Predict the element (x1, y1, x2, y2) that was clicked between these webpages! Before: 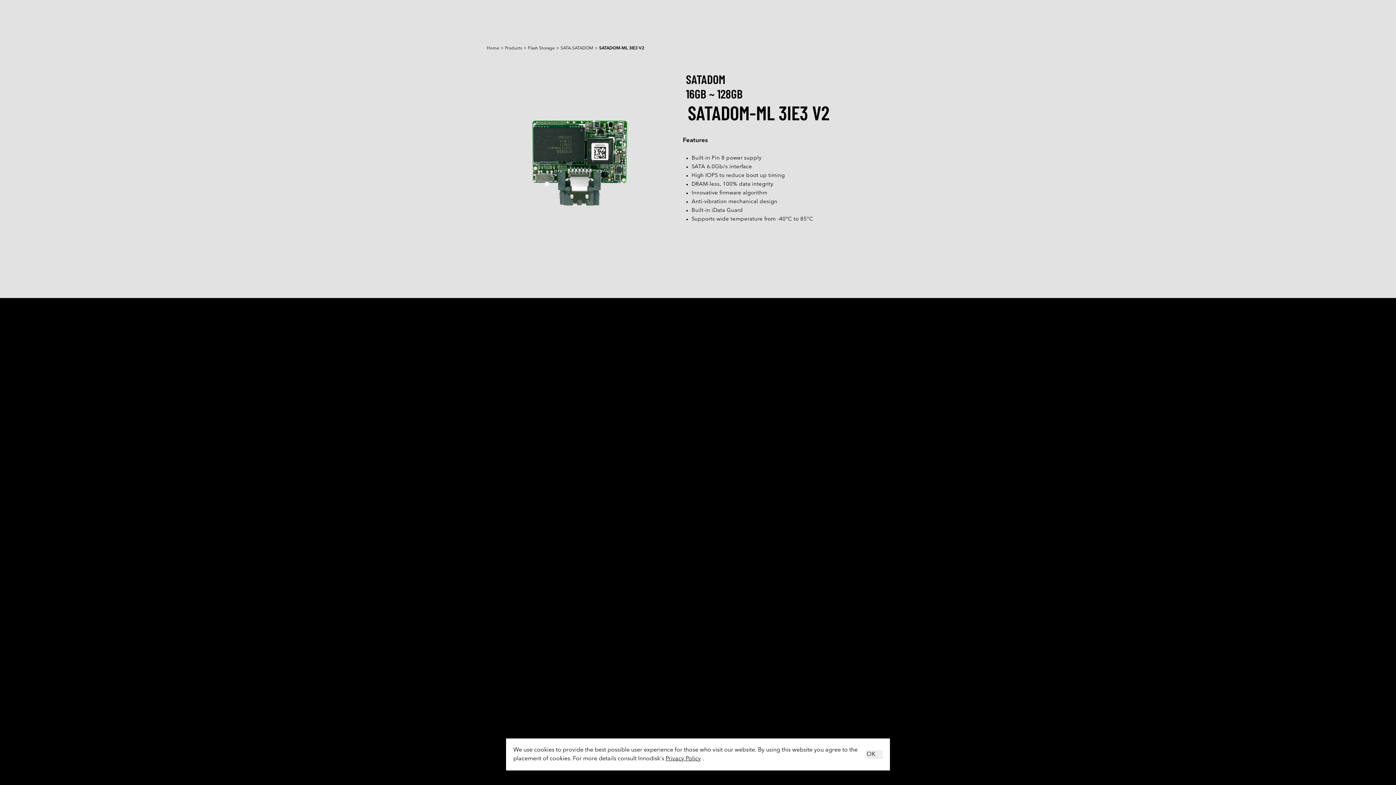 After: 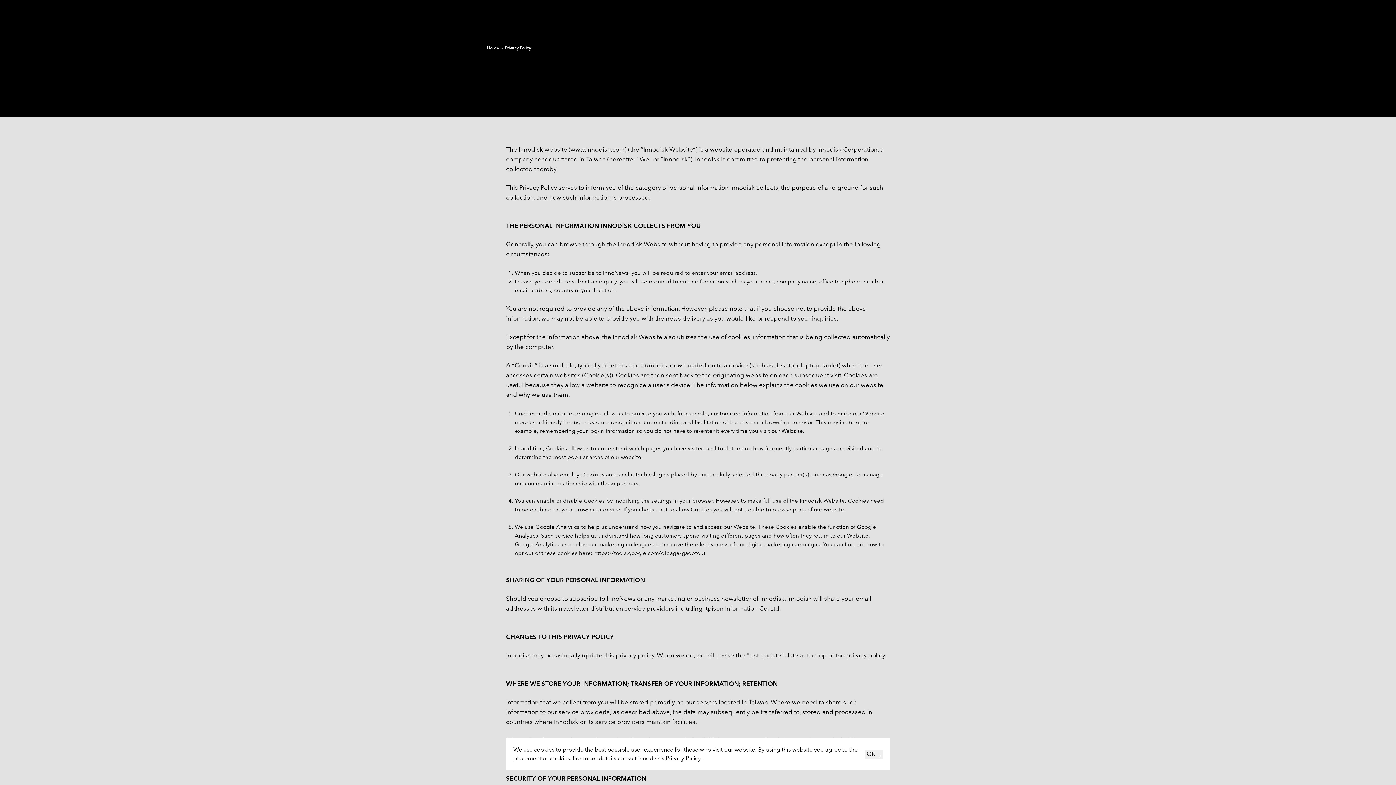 Action: label: Privacy Policy bbox: (665, 756, 701, 762)